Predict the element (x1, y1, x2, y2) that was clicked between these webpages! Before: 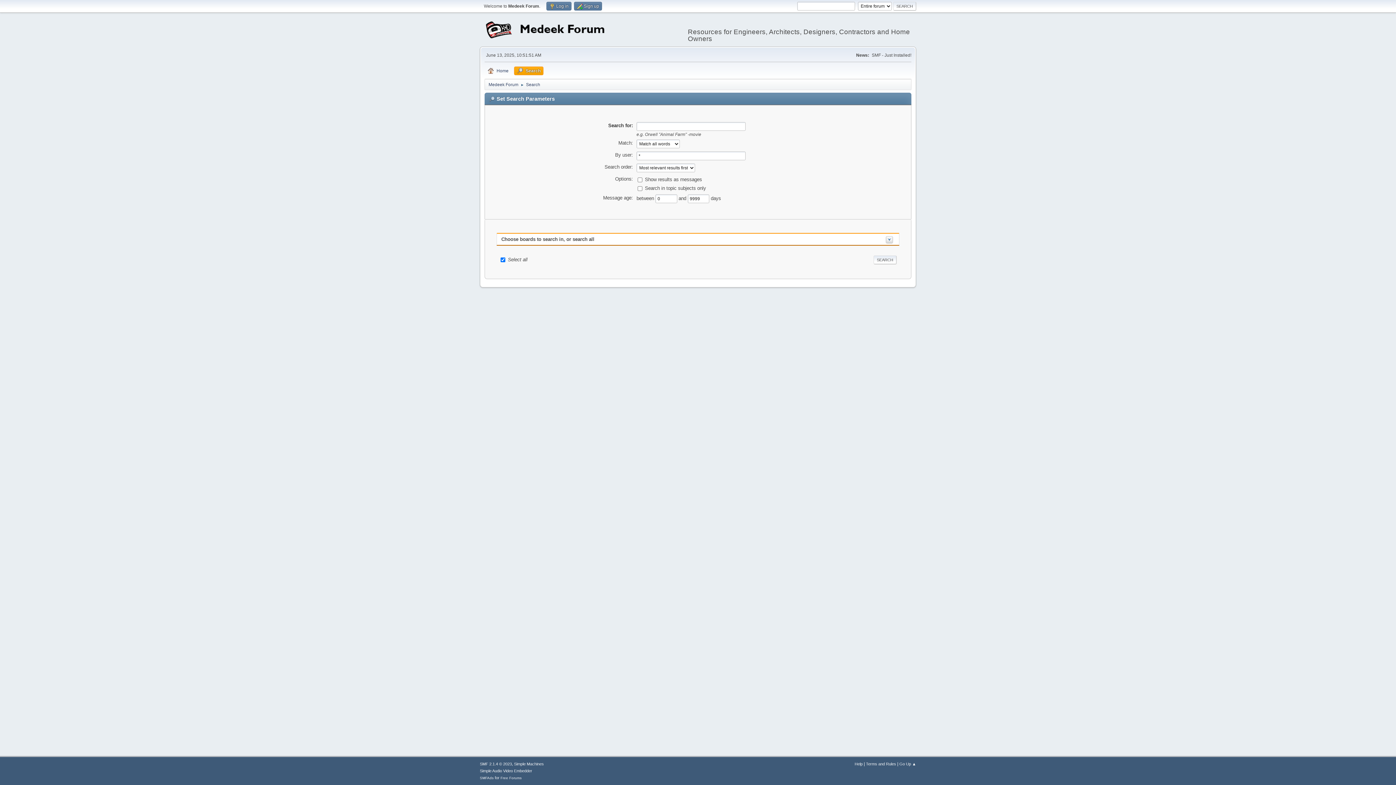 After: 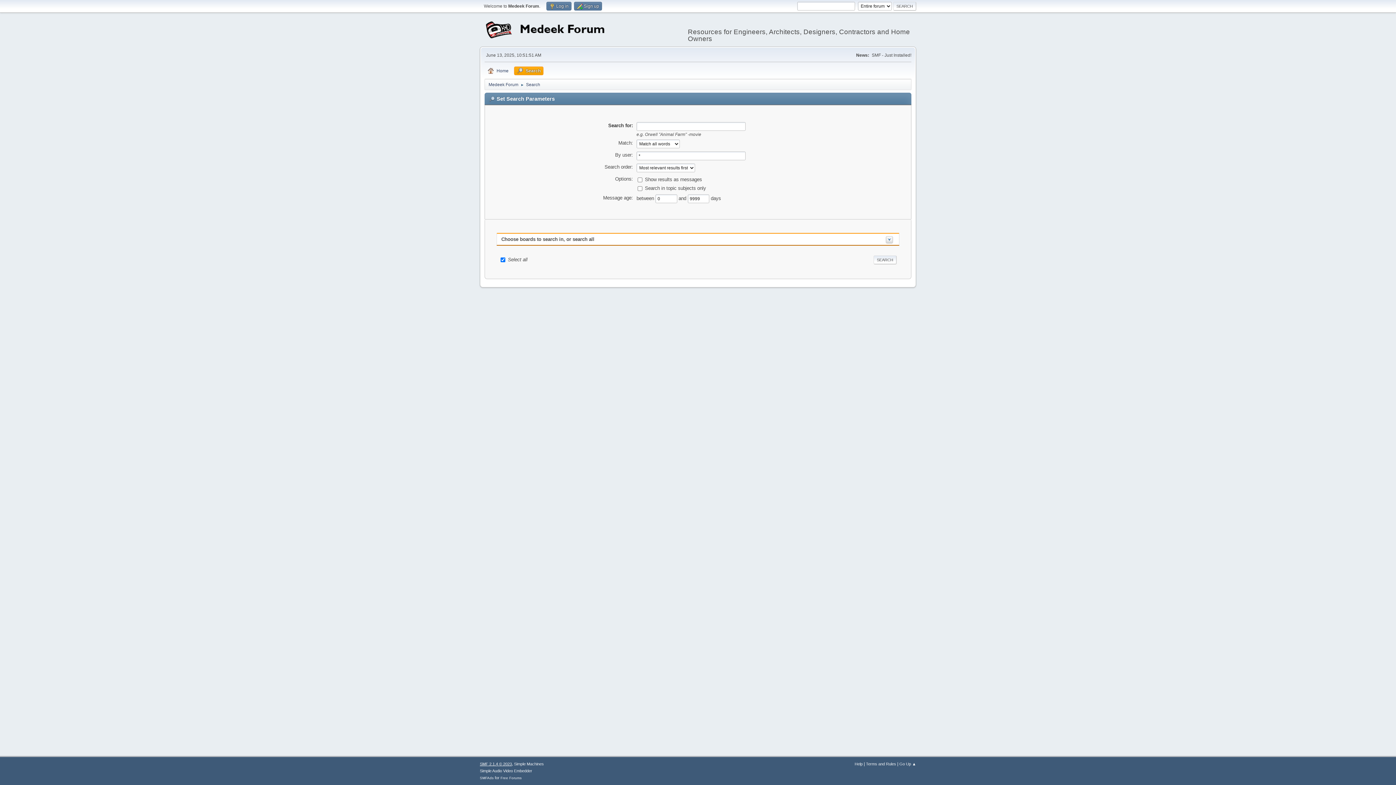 Action: label: SMF 2.1.4 © 2023 bbox: (480, 762, 512, 766)